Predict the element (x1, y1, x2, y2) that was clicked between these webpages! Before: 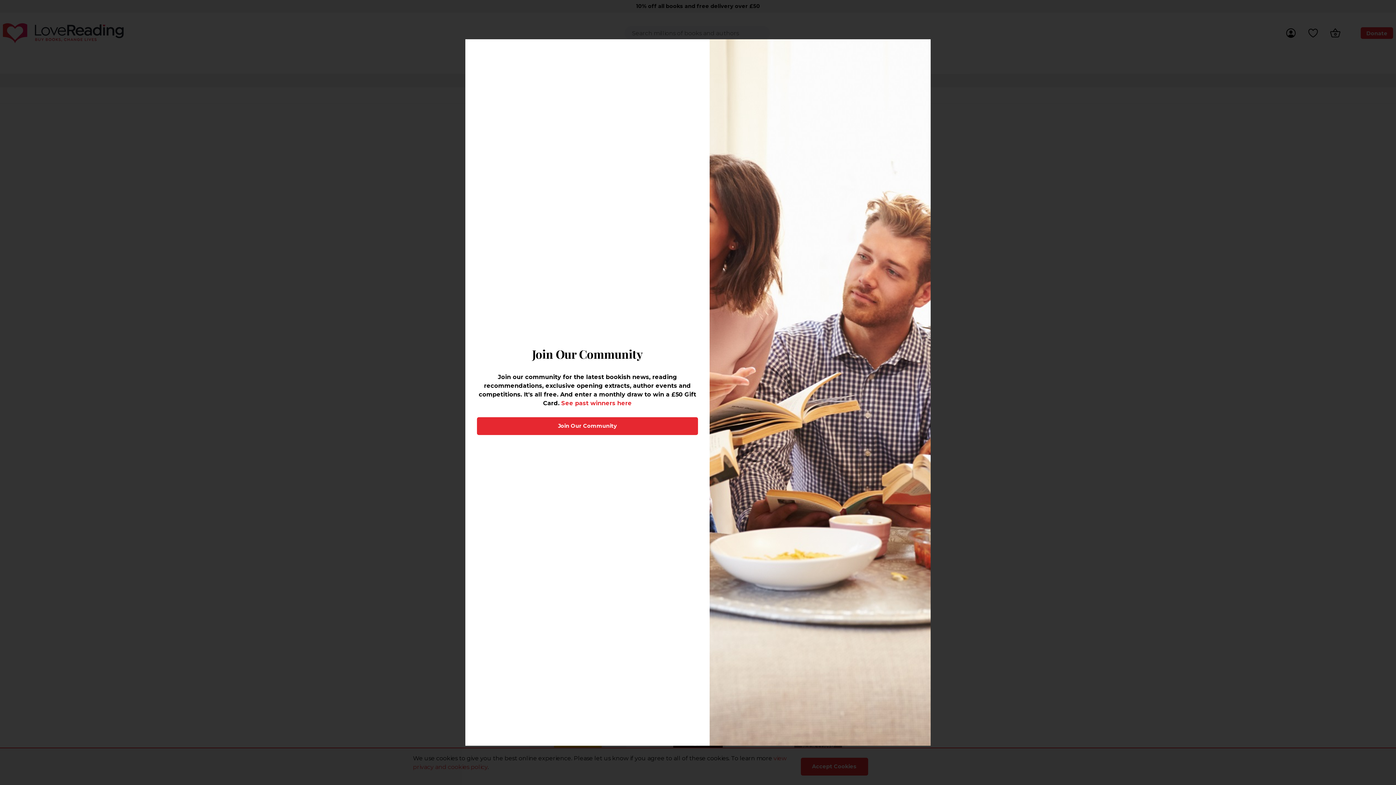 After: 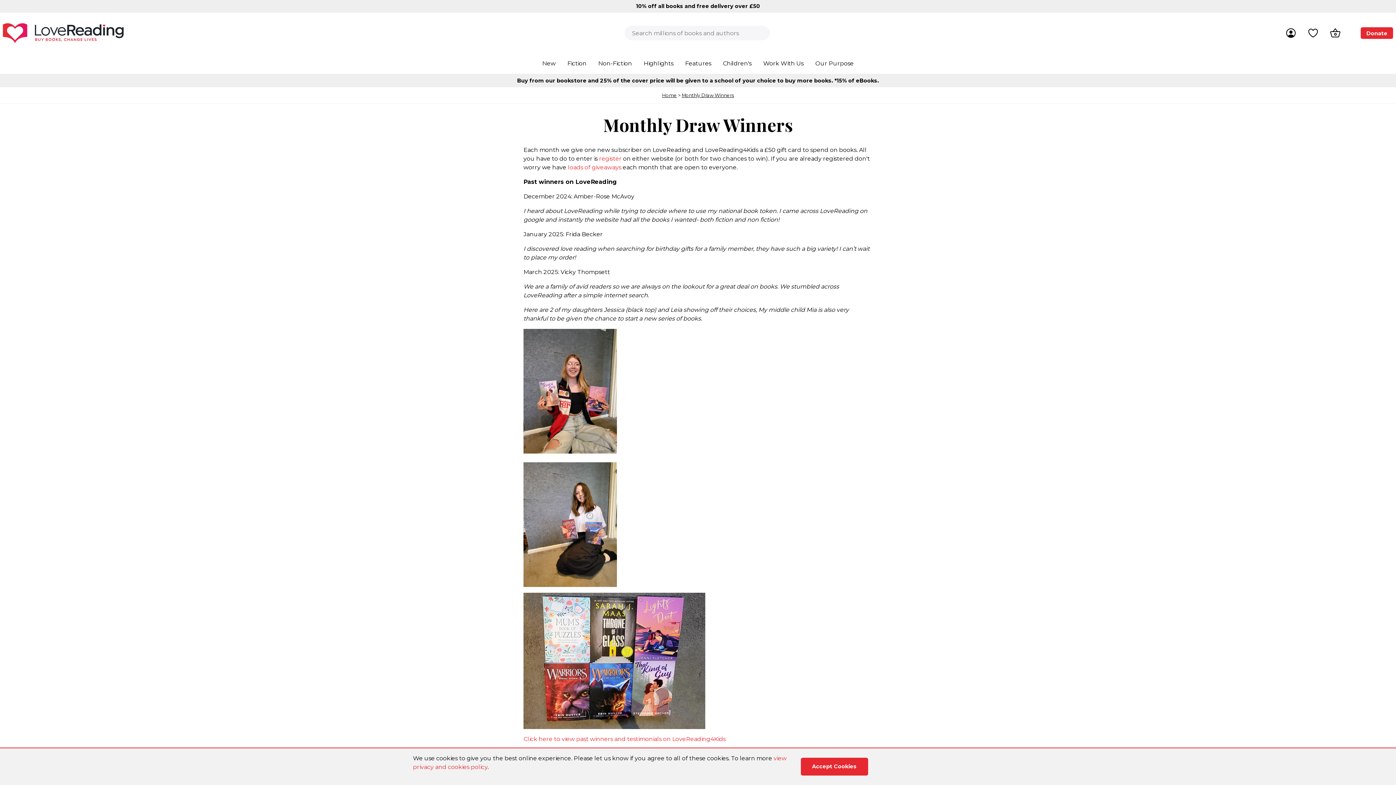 Action: bbox: (561, 400, 632, 406) label: See past winners here